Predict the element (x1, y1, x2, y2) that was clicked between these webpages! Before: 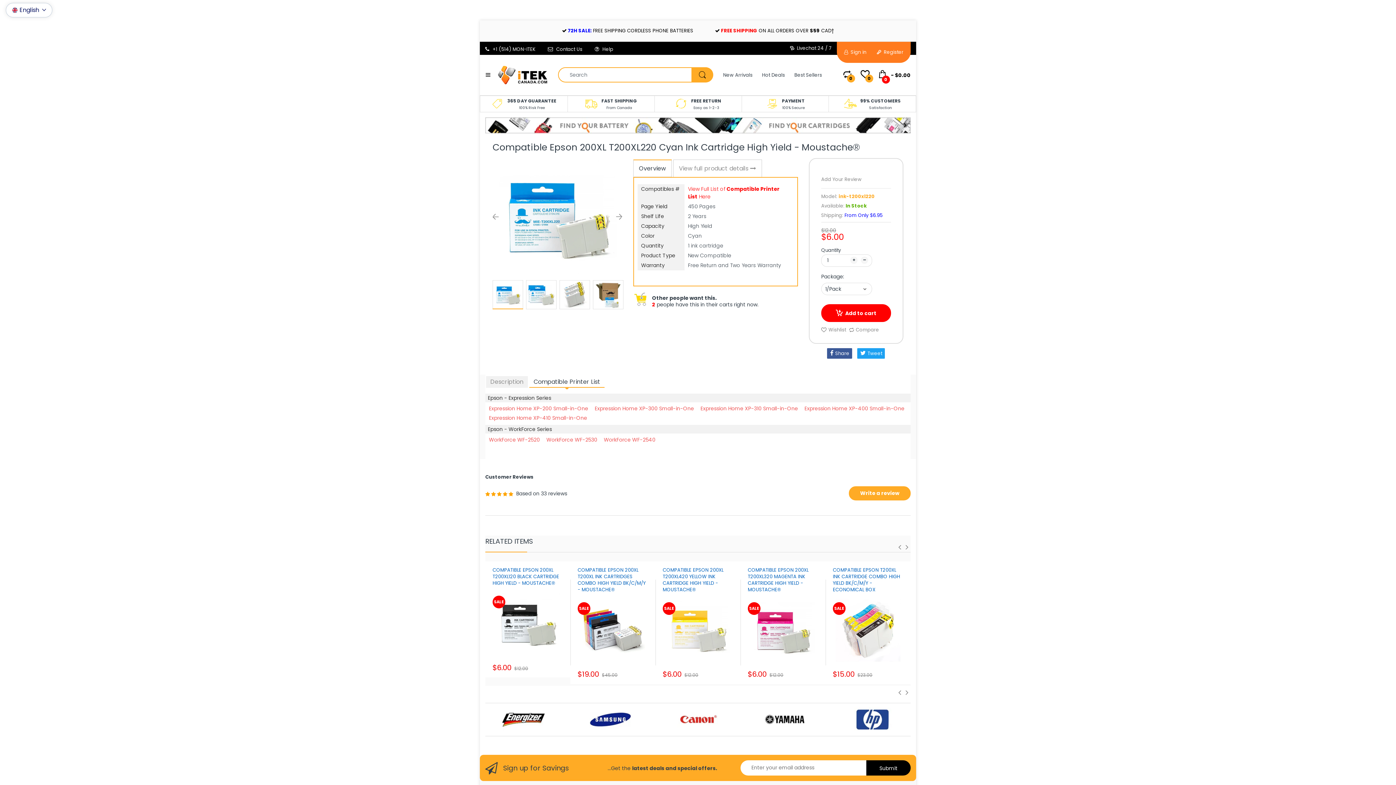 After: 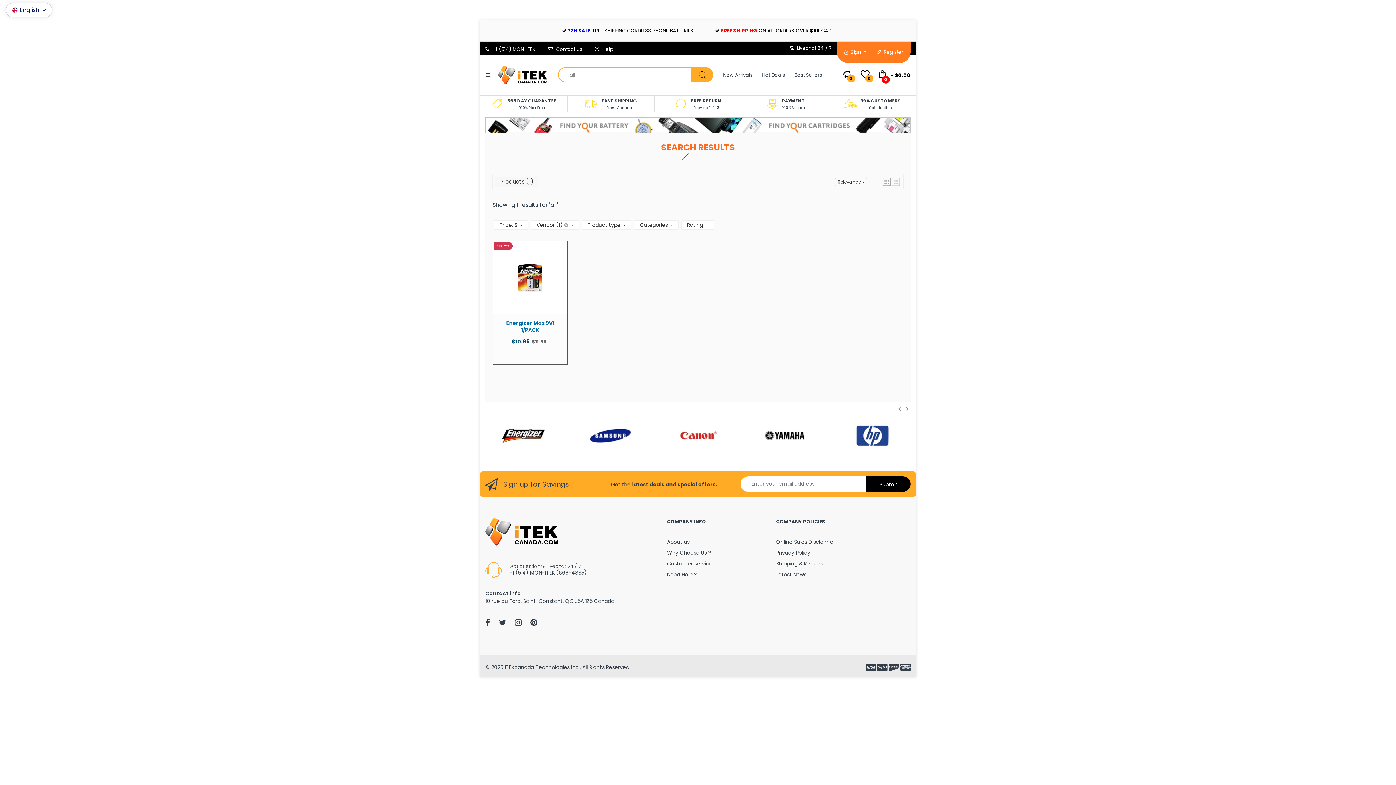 Action: bbox: (489, 707, 558, 732)